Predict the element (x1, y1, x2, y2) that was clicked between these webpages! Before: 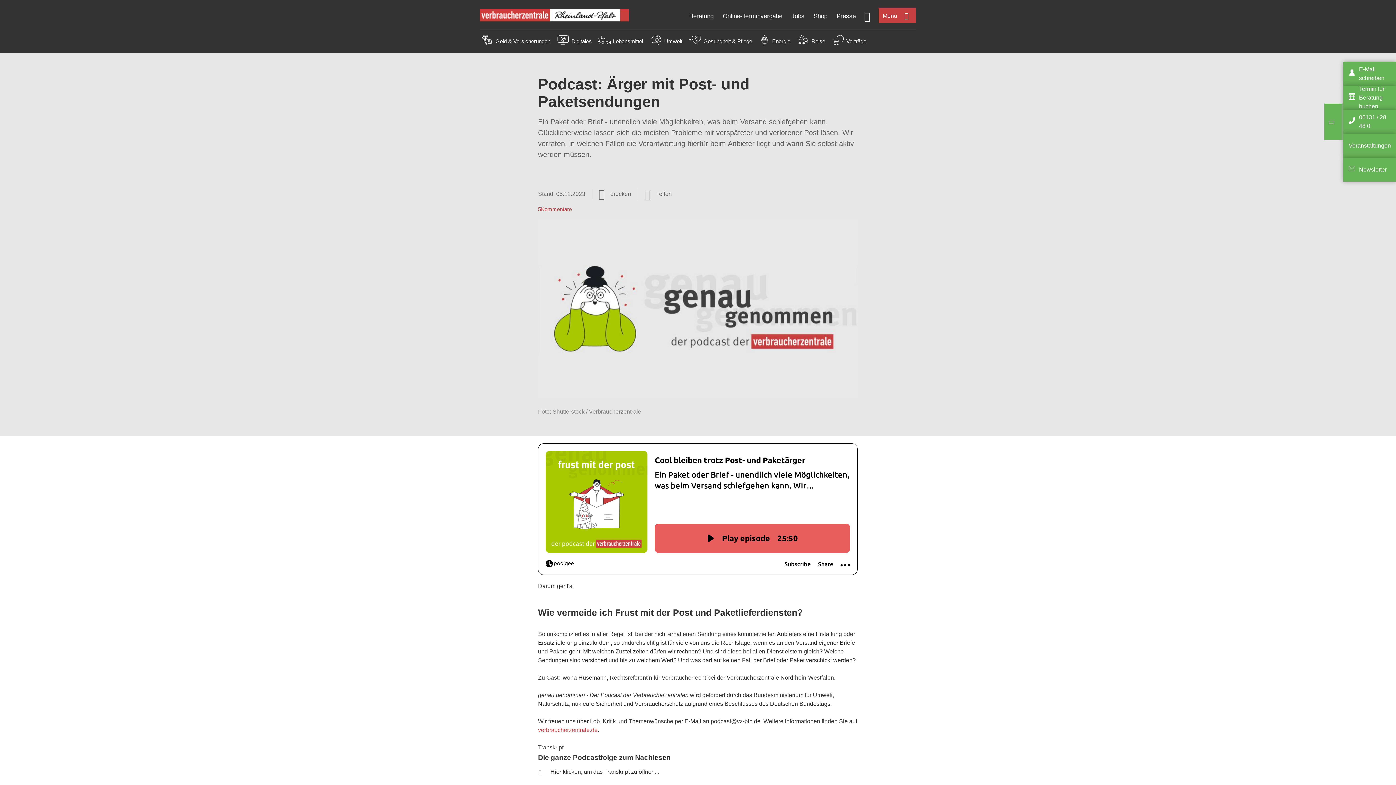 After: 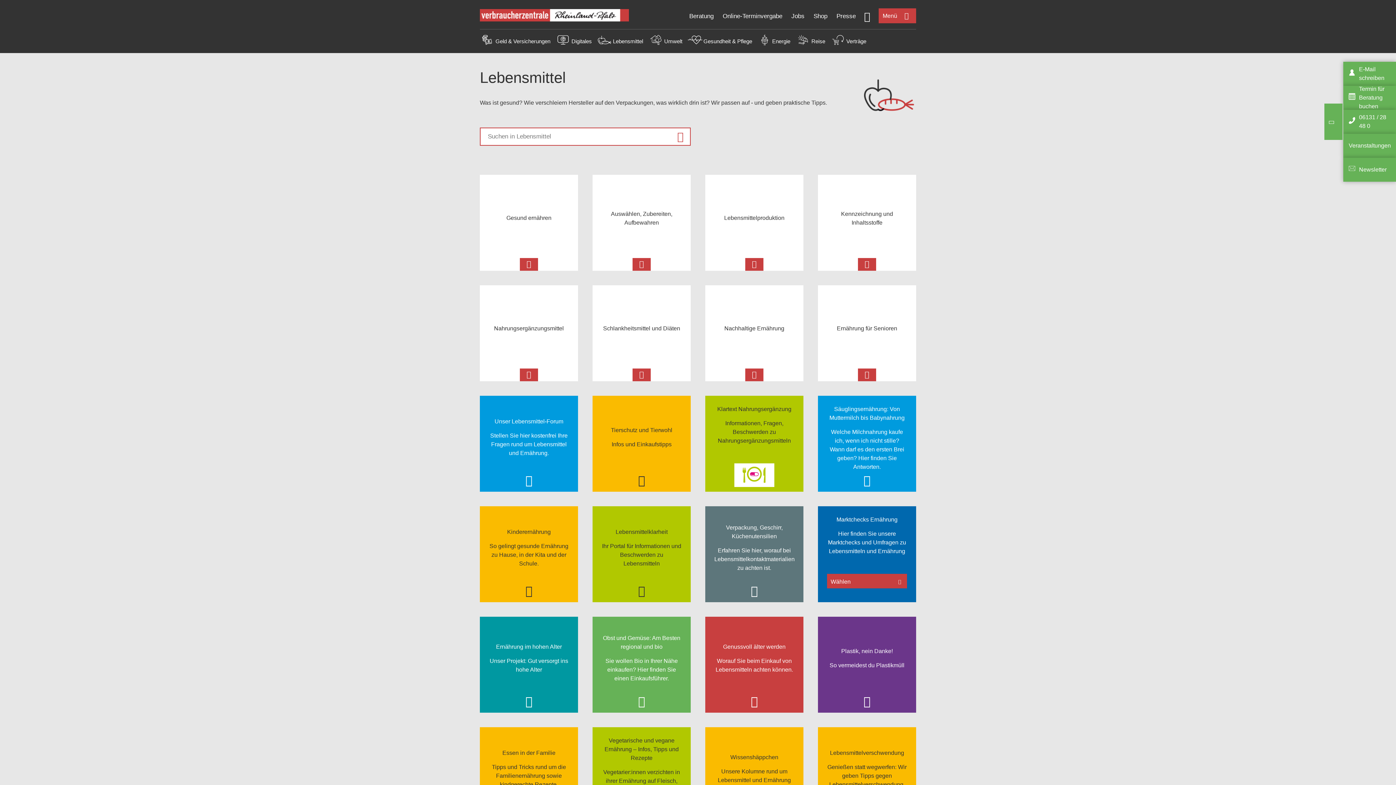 Action: bbox: (613, 38, 643, 44) label: Lebensmittel